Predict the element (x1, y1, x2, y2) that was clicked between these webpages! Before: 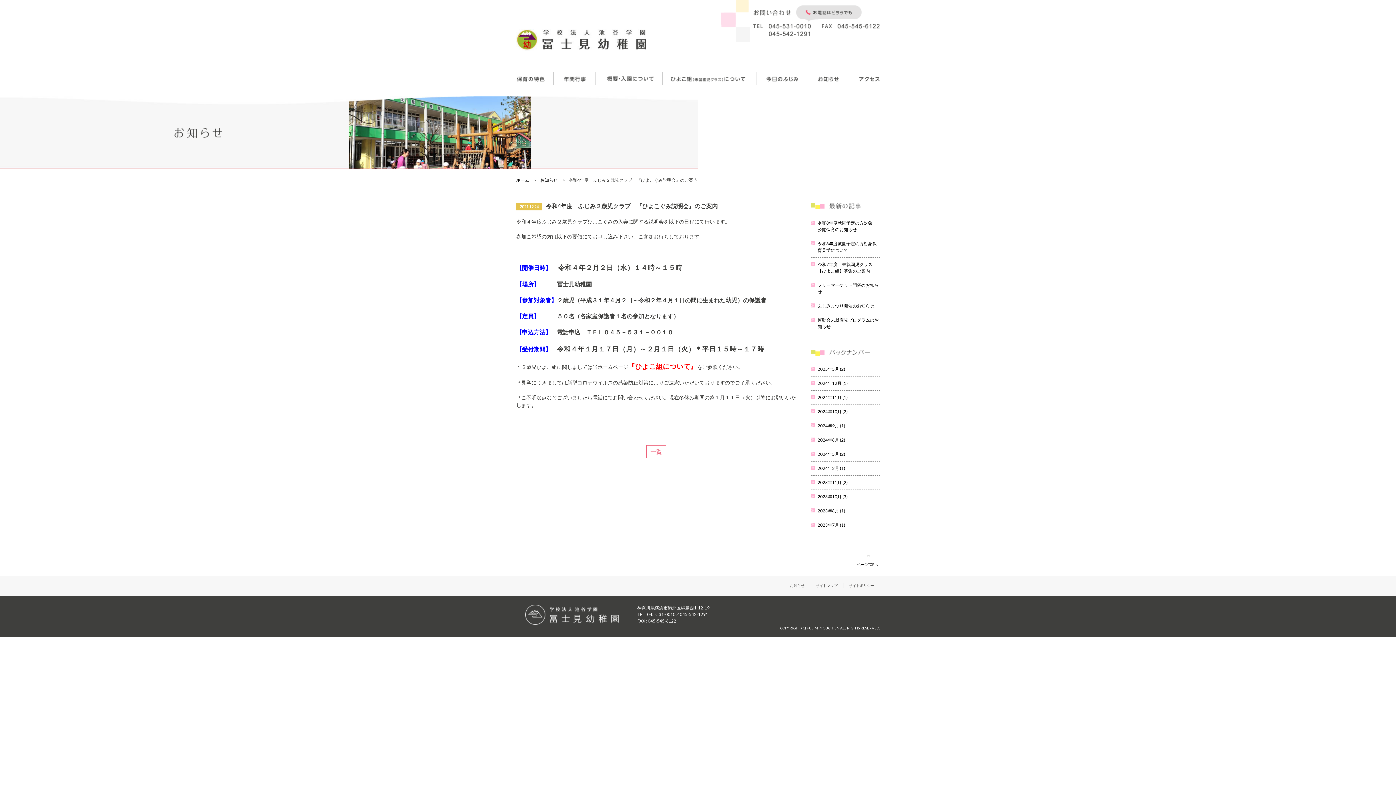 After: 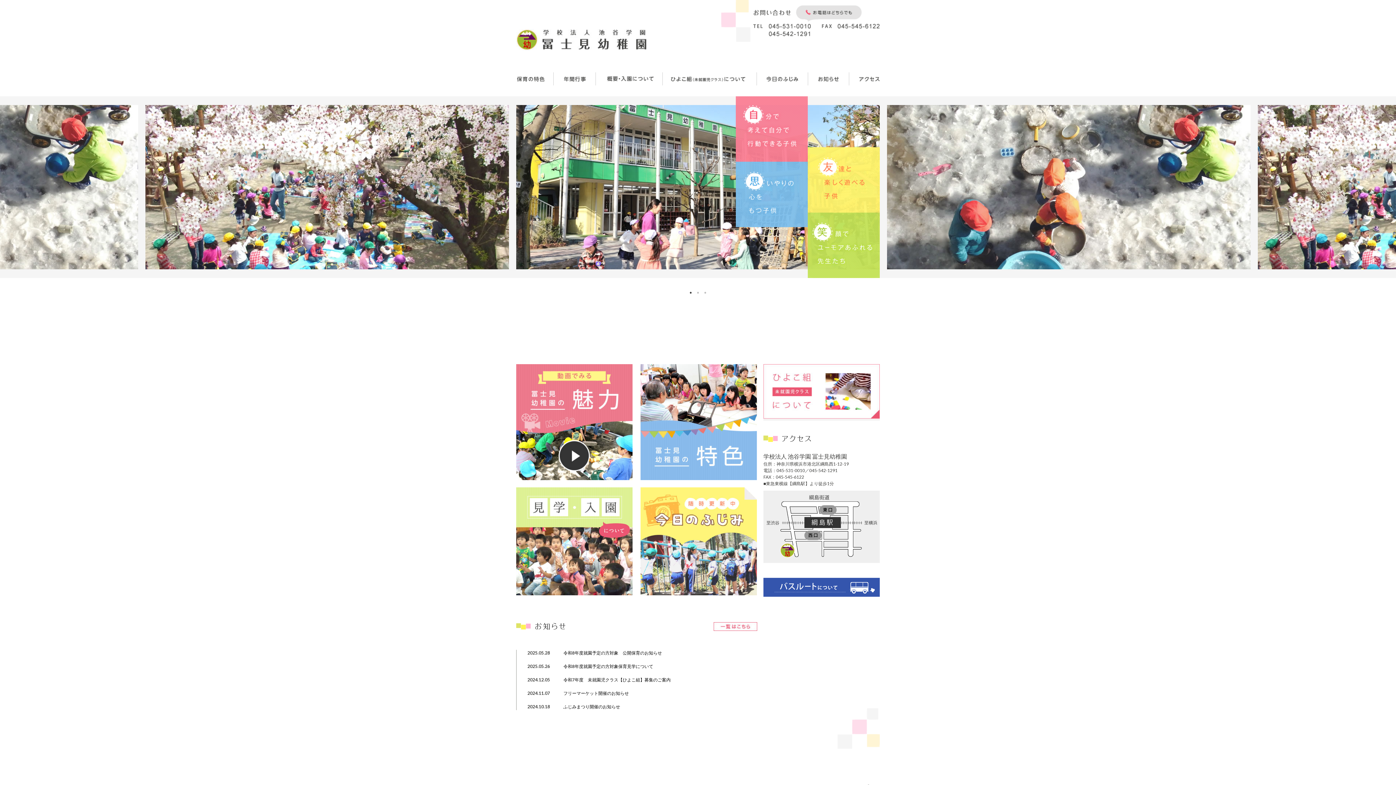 Action: bbox: (516, 177, 529, 182) label: ホーム